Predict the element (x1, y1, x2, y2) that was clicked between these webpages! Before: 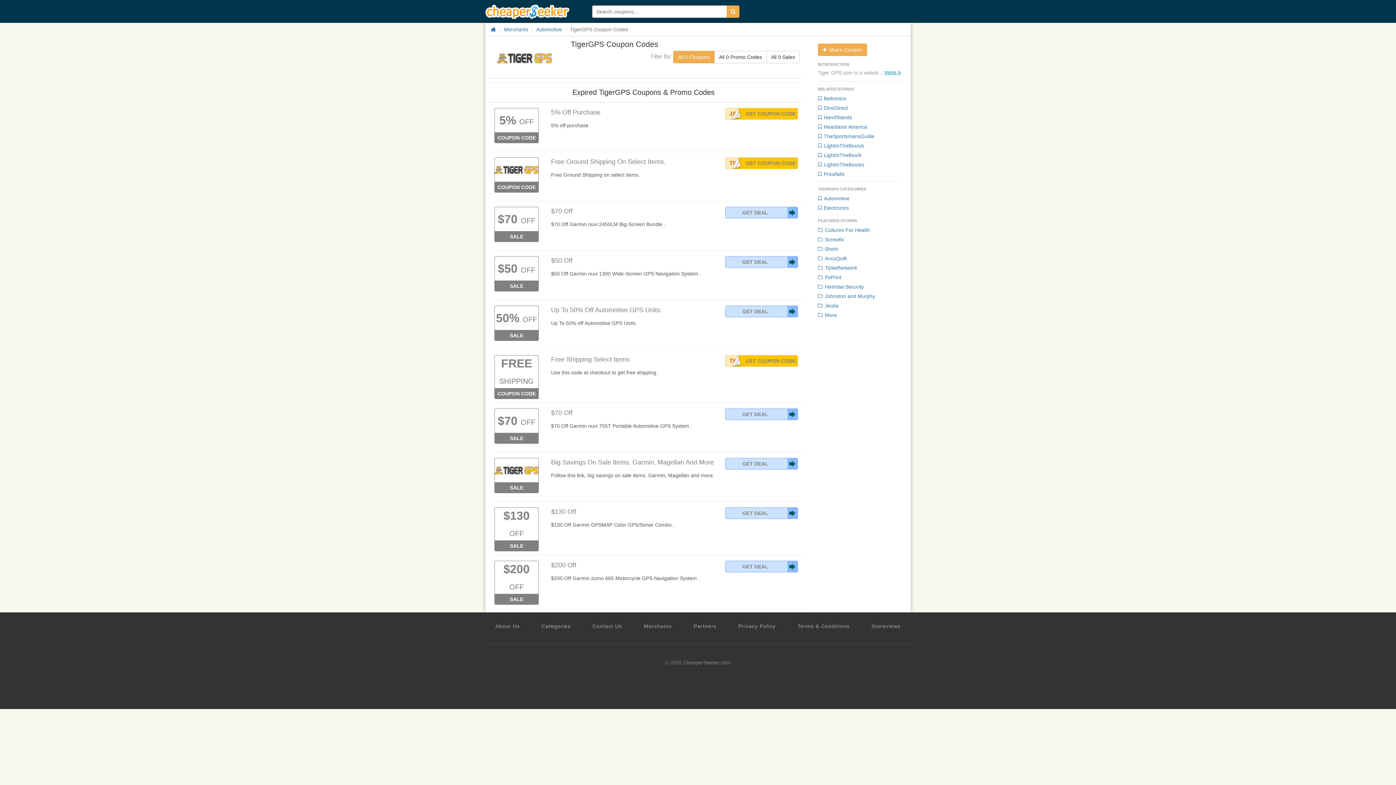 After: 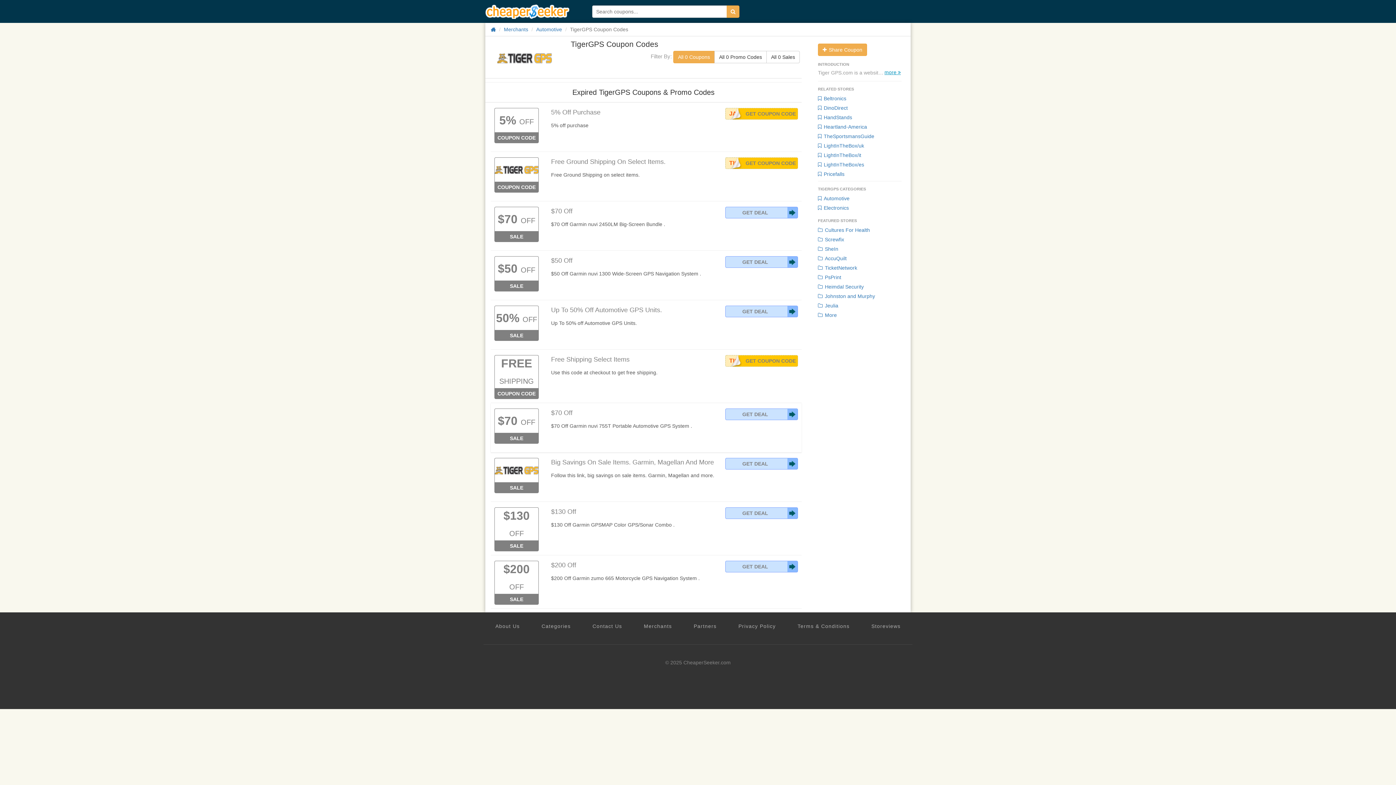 Action: bbox: (510, 435, 523, 441) label: SALE